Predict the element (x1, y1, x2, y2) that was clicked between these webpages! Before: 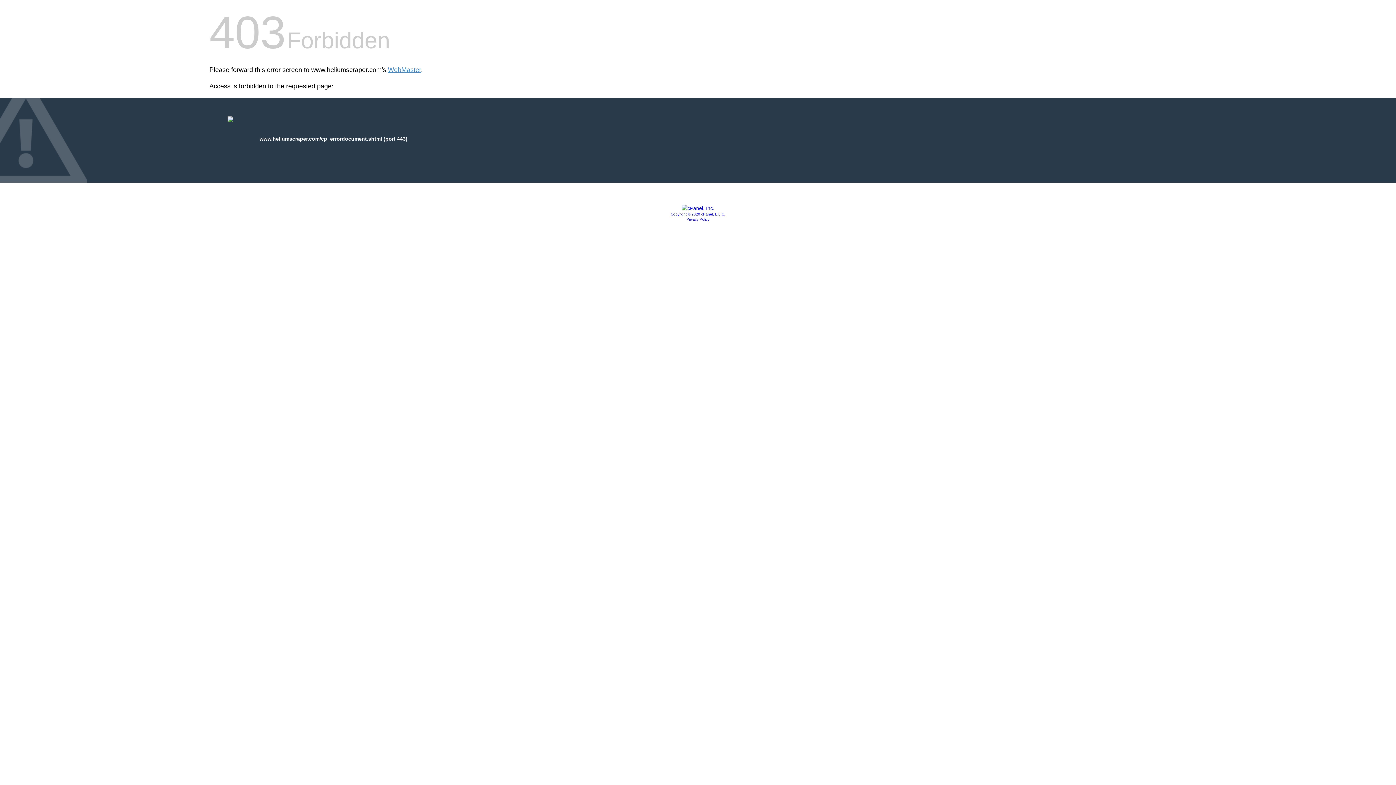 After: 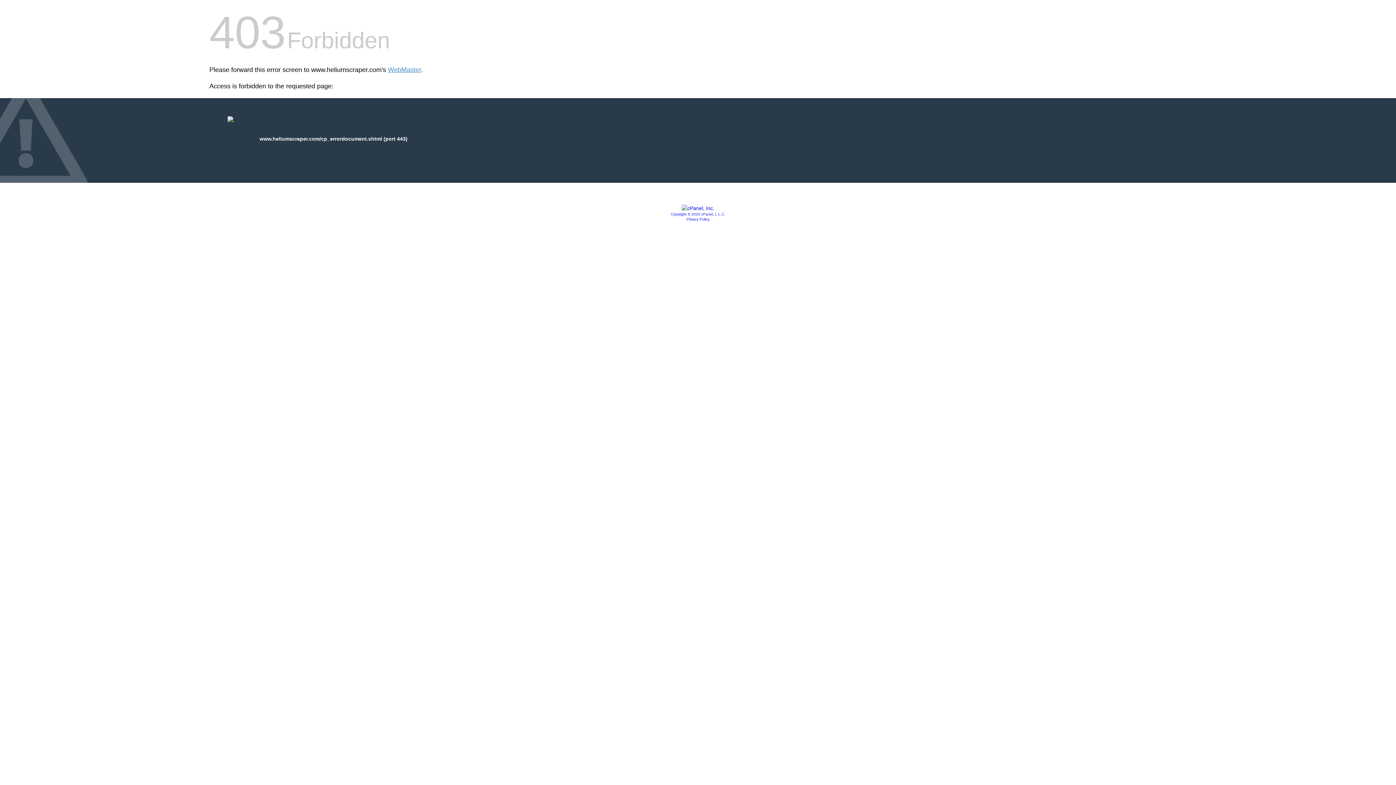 Action: bbox: (681, 205, 714, 211)